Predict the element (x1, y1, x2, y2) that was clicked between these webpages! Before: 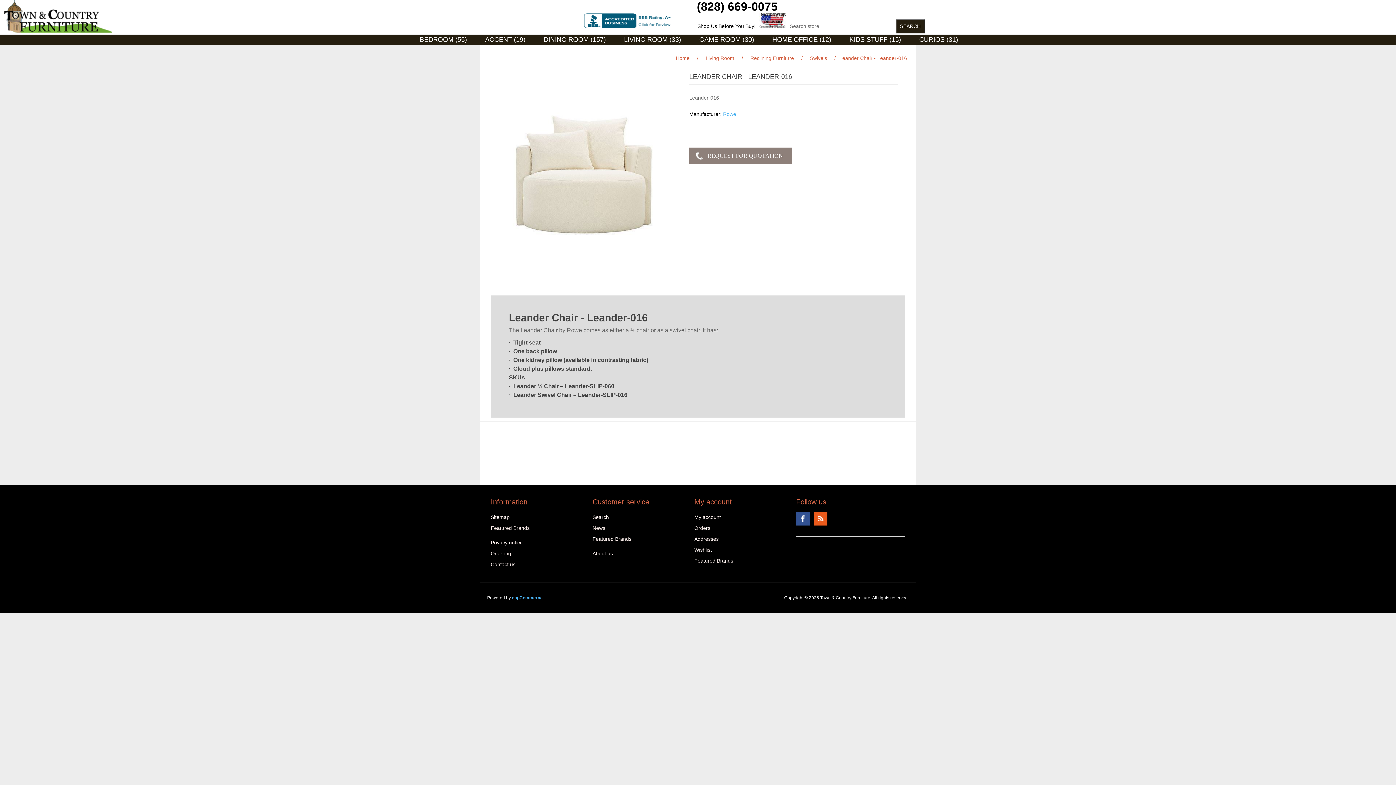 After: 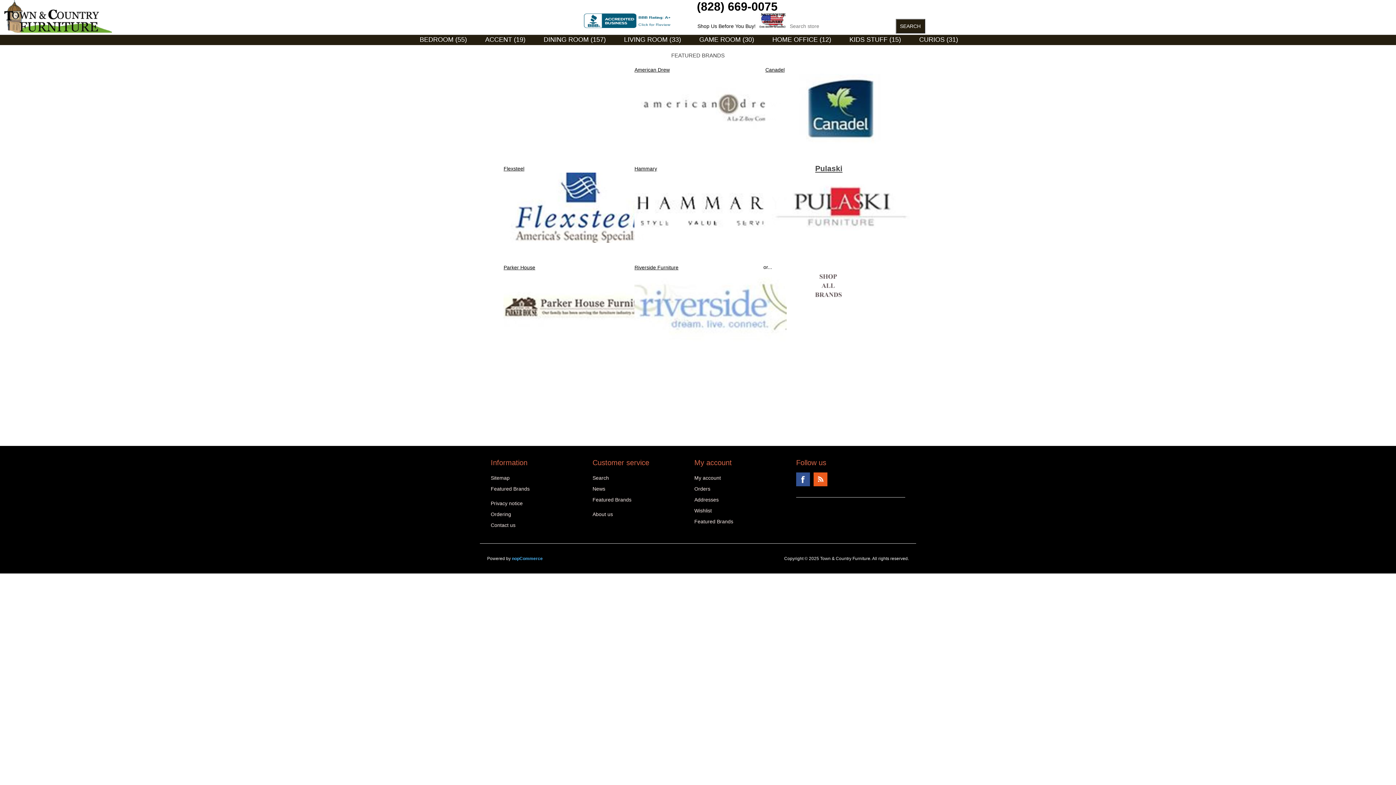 Action: label: Featured Brands bbox: (592, 536, 631, 542)